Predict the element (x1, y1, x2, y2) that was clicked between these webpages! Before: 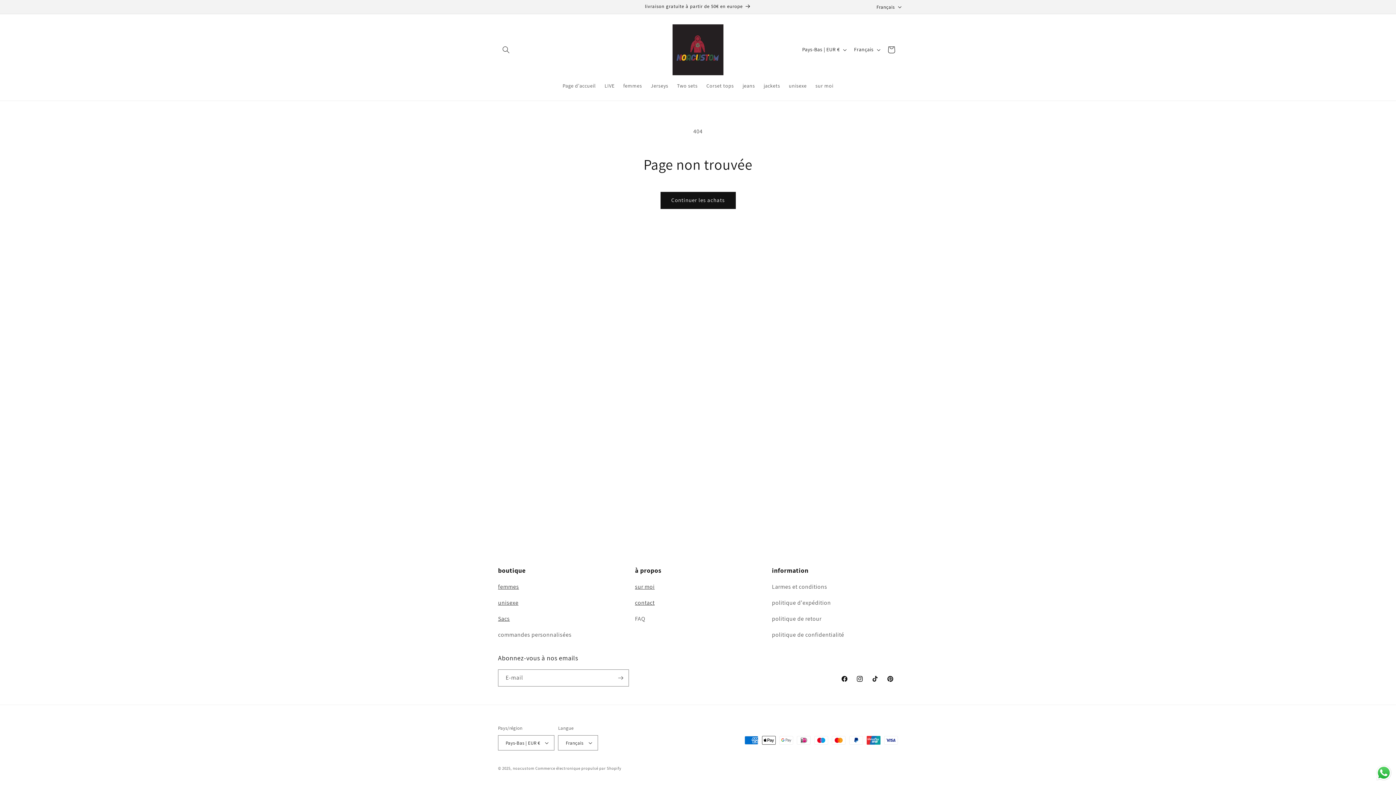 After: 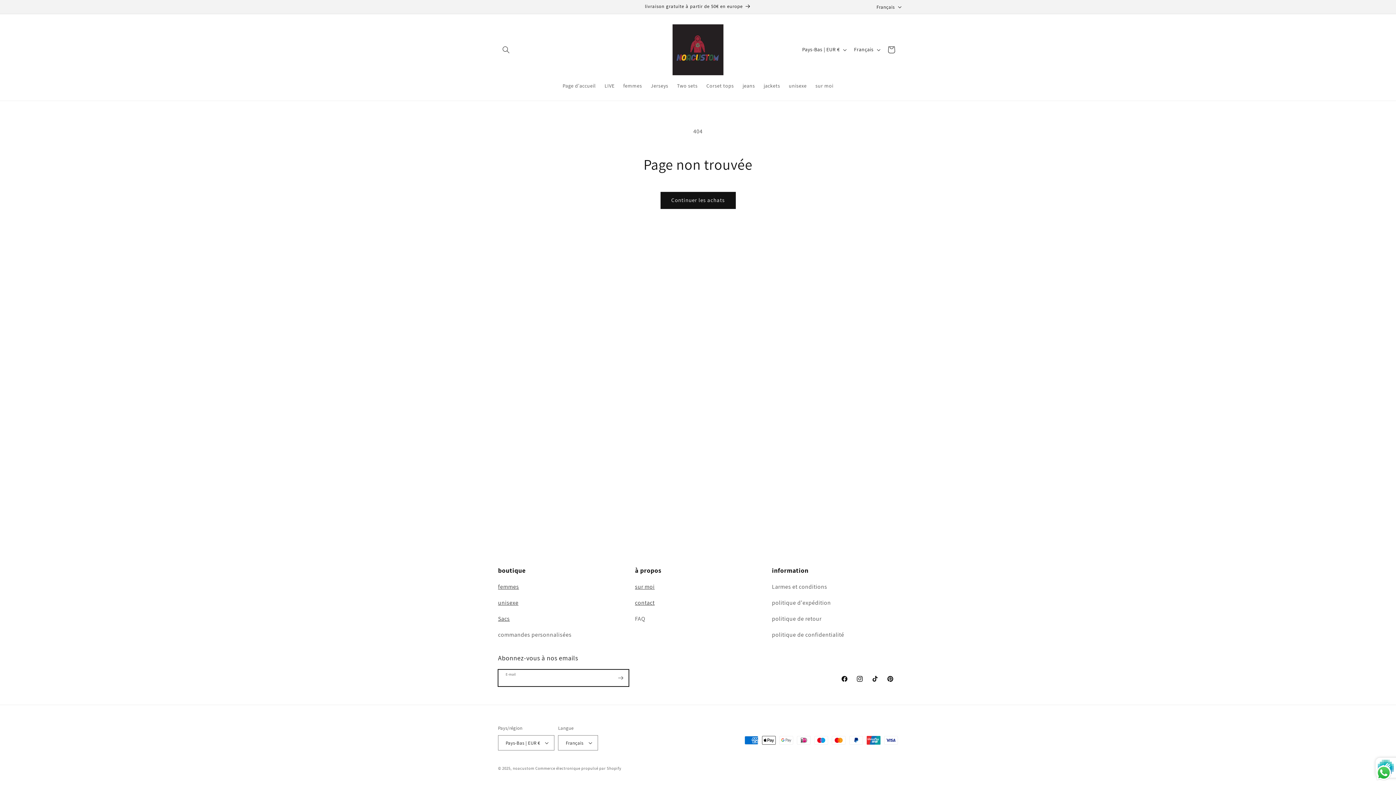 Action: label: S'inscrire bbox: (612, 669, 628, 686)